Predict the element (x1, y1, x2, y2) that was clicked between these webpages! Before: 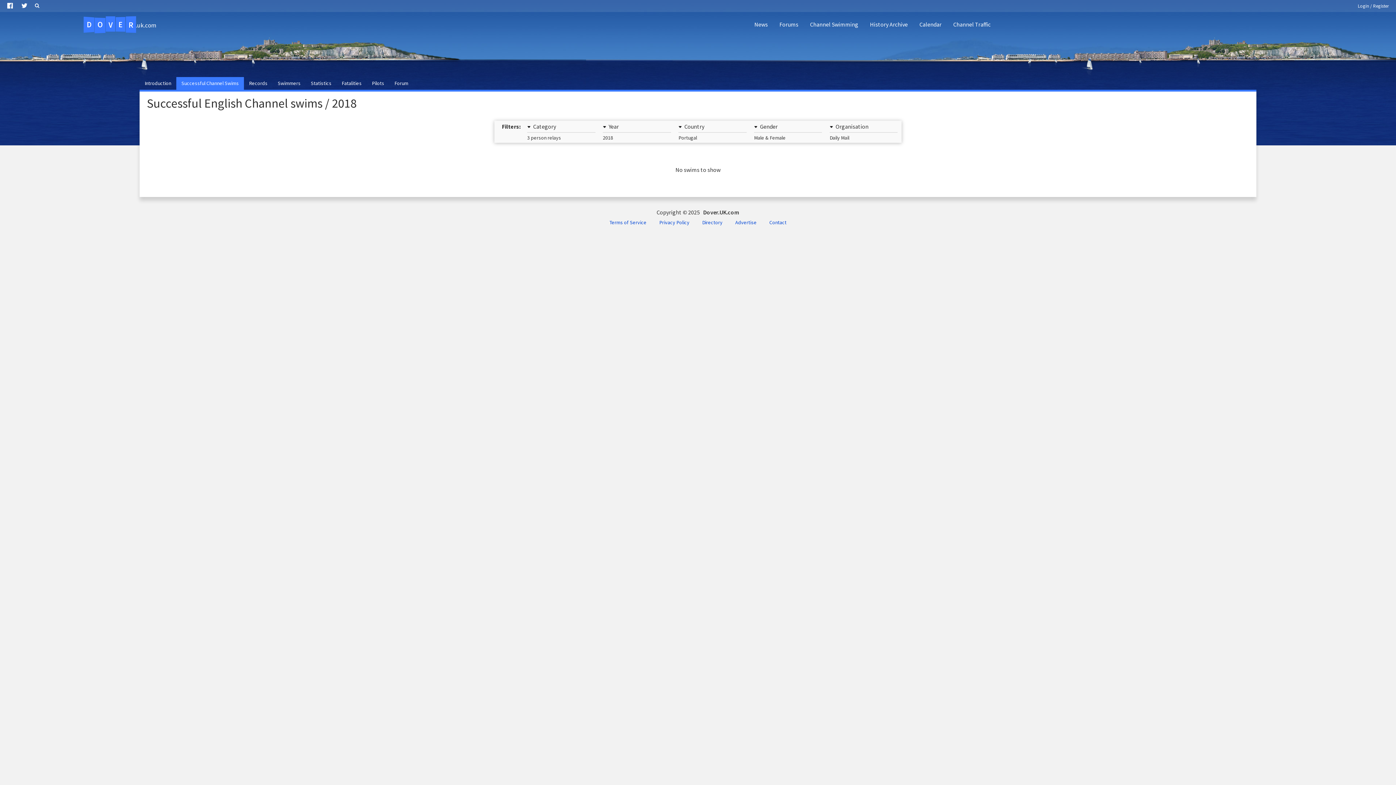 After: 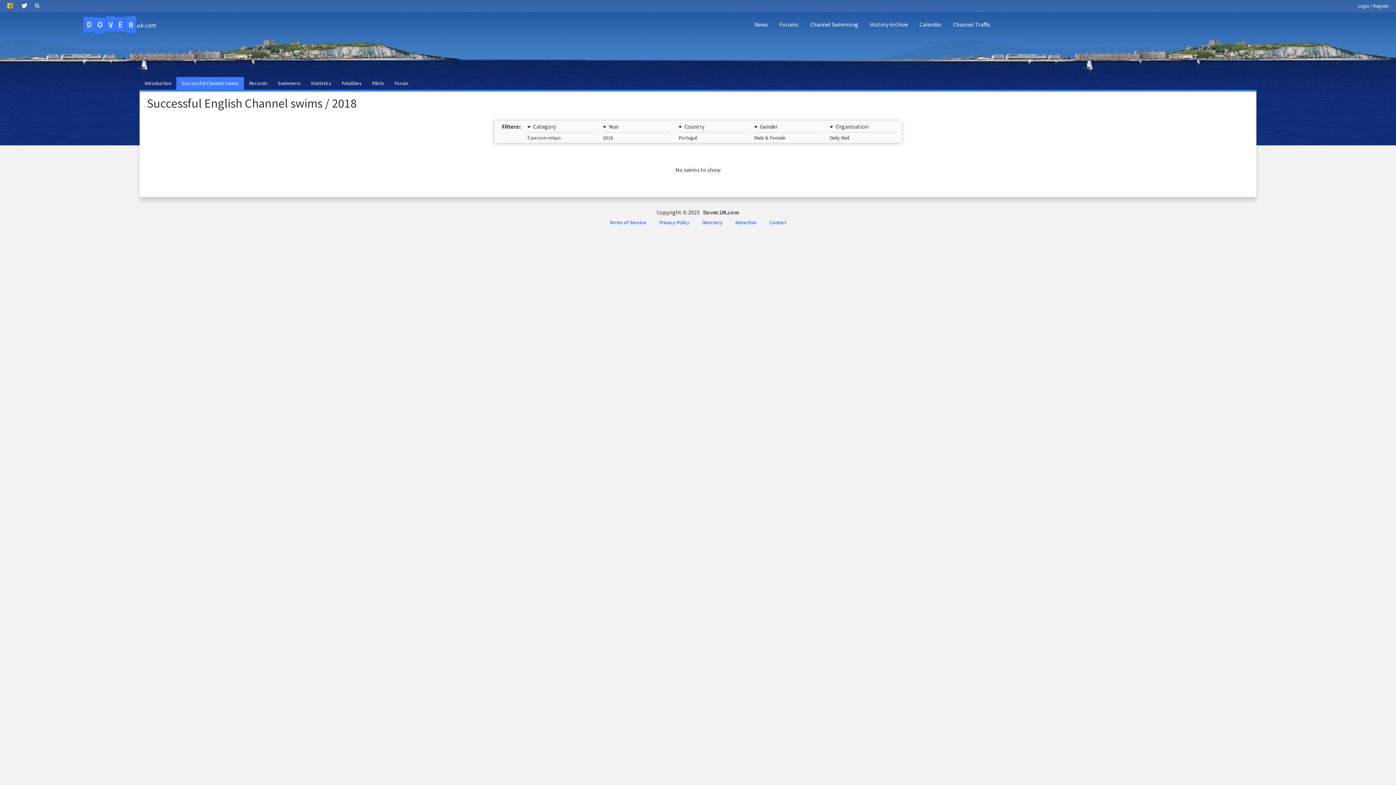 Action: bbox: (2, 0, 17, 11)